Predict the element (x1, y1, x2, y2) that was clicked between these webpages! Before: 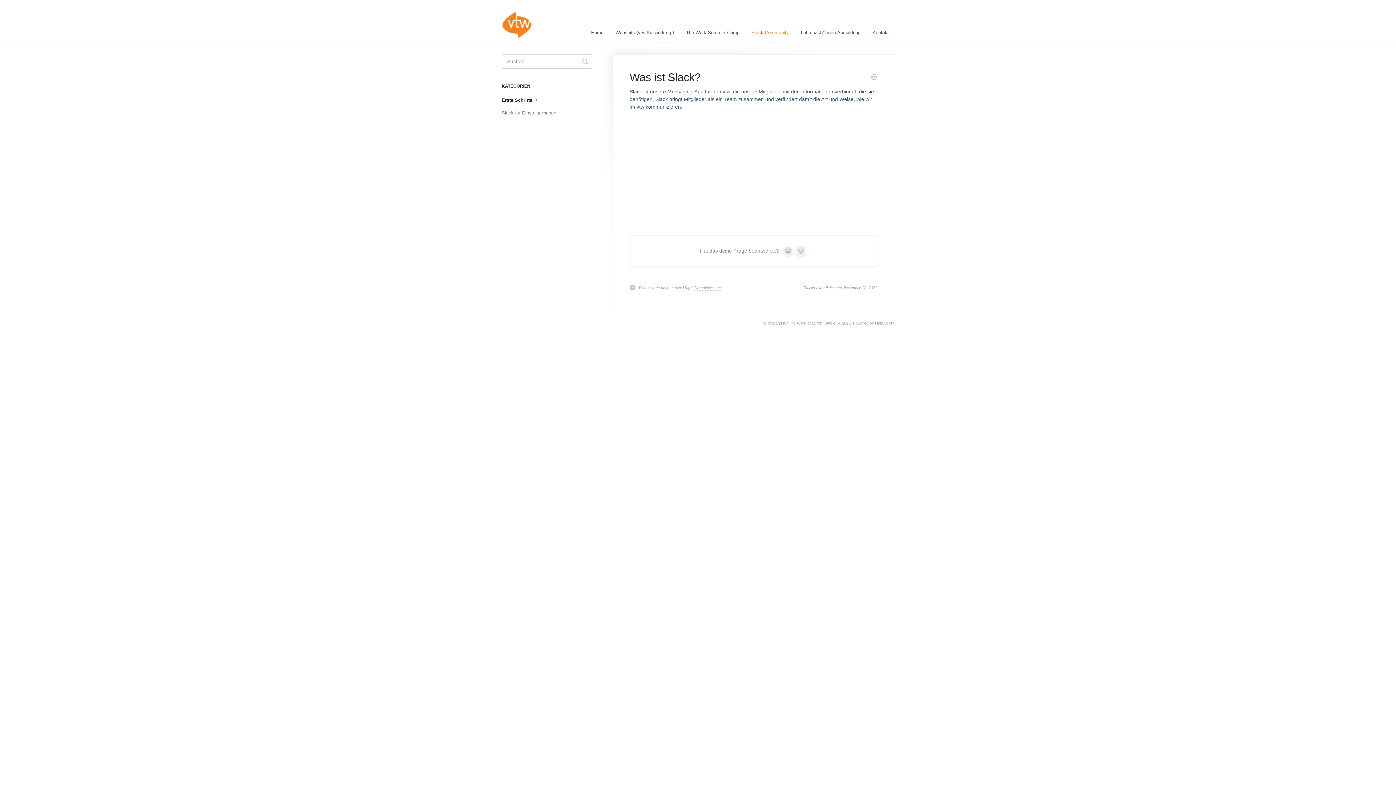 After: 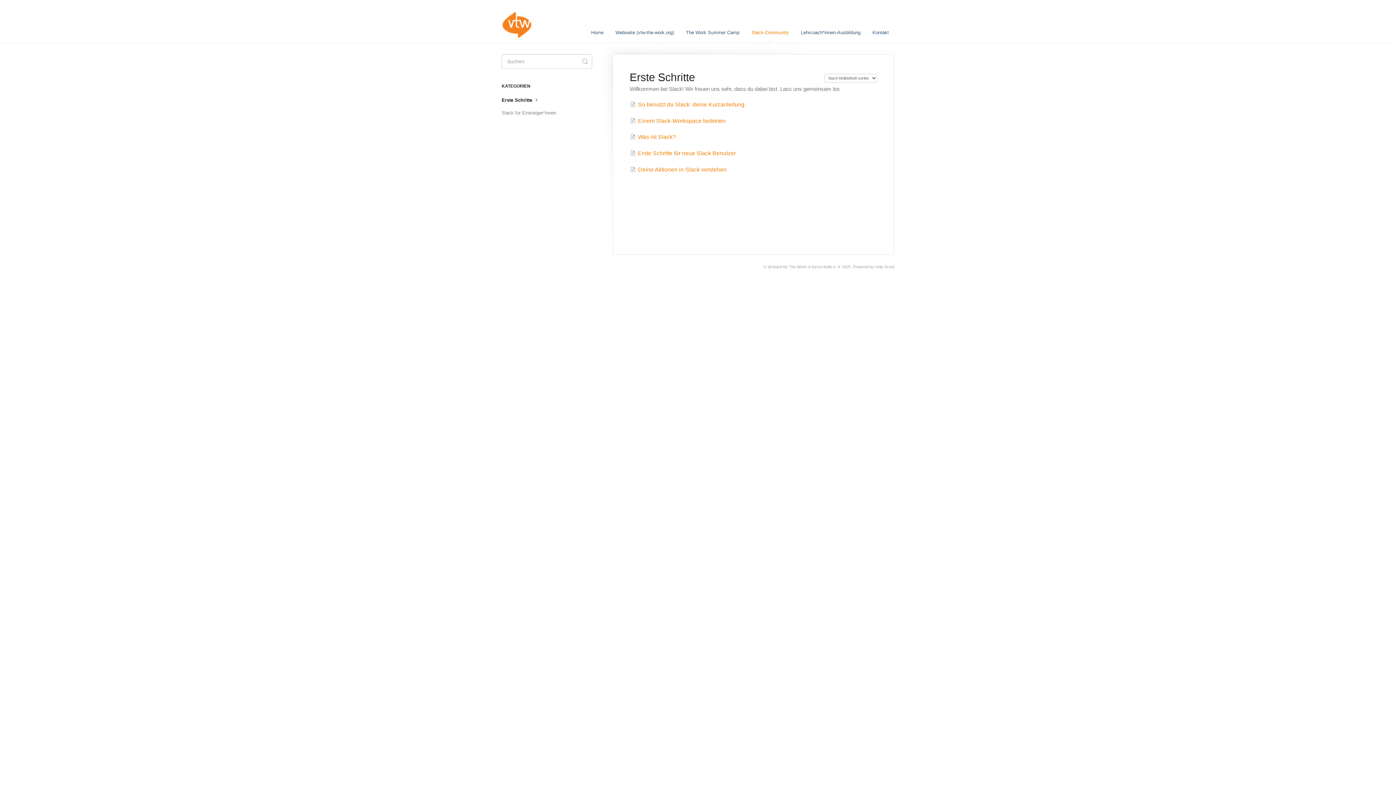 Action: label: Erste Schritte  bbox: (501, 94, 545, 106)